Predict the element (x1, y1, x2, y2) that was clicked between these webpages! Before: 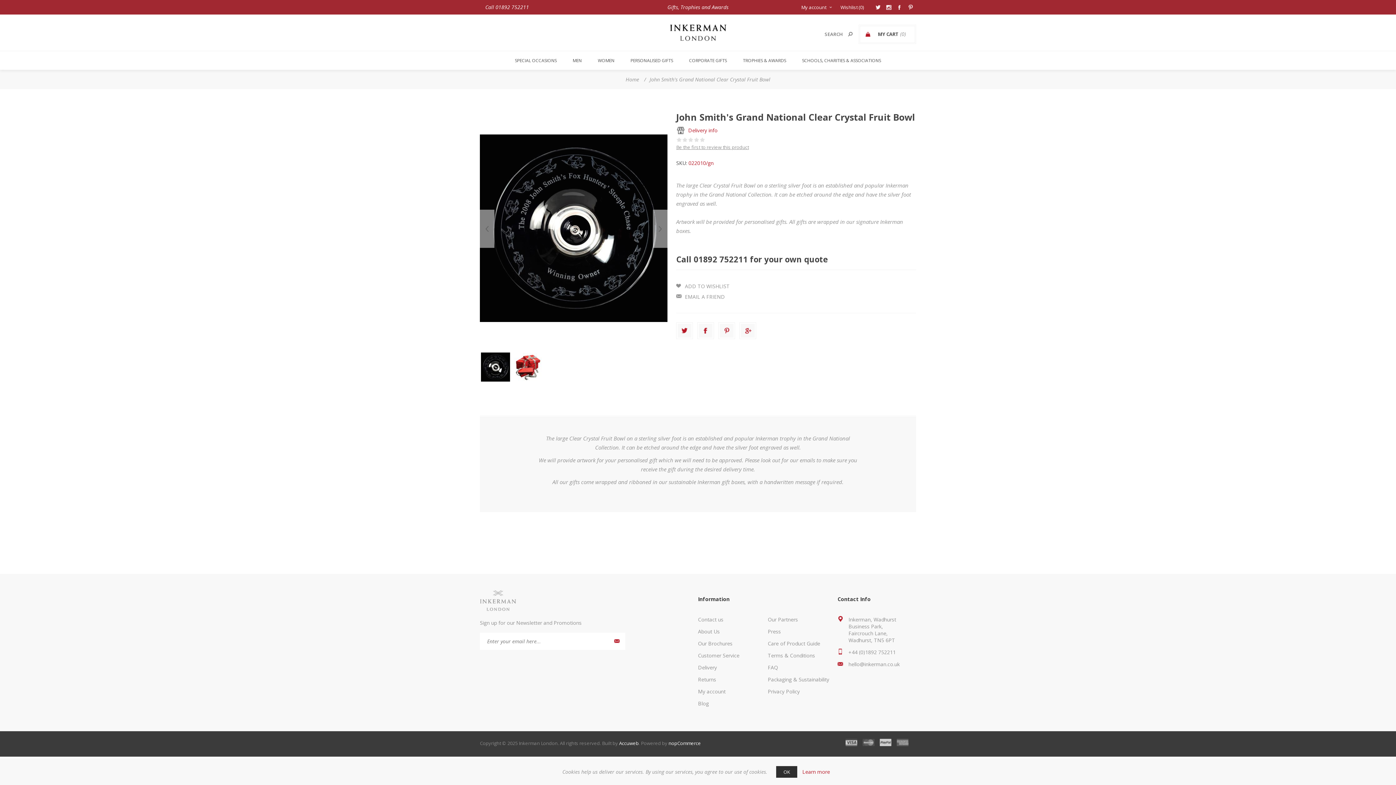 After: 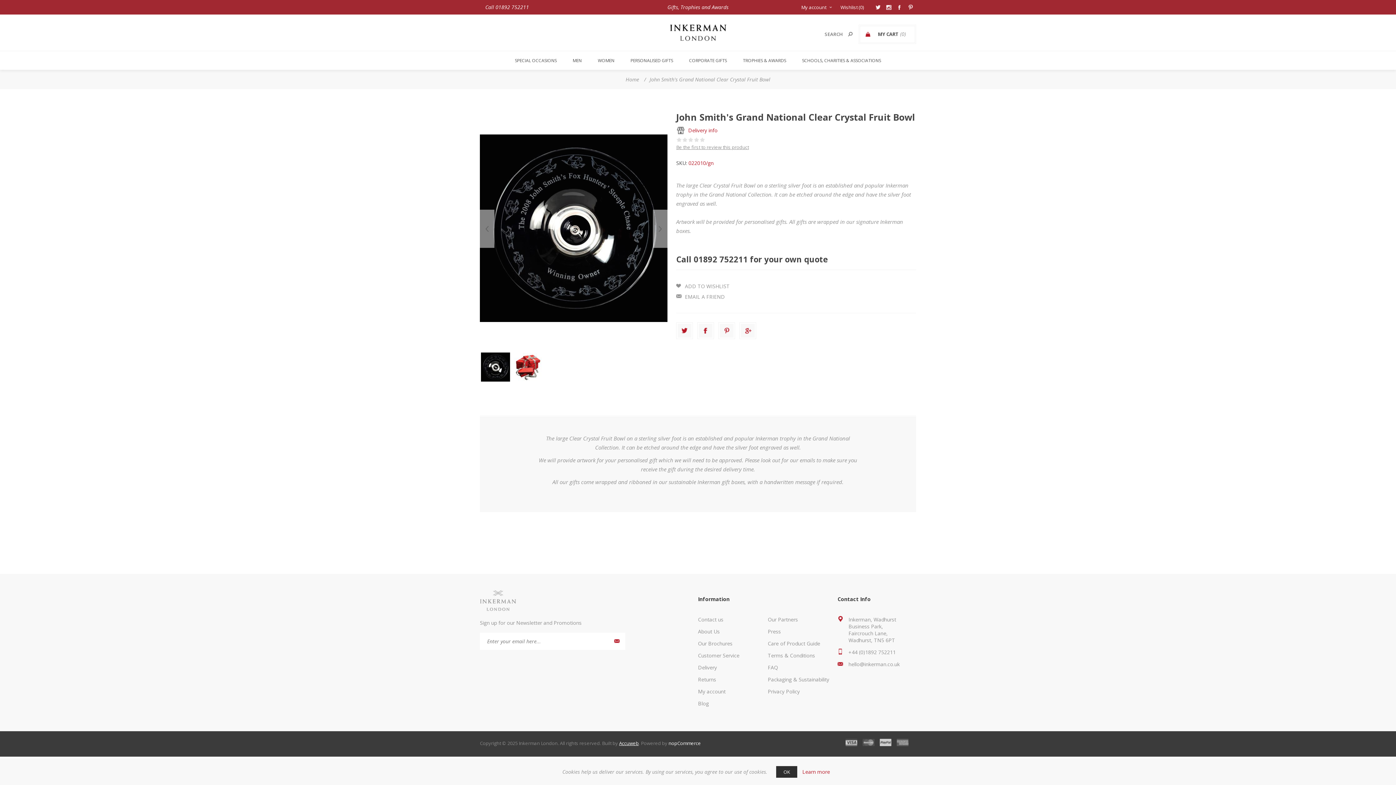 Action: bbox: (619, 740, 638, 746) label: Accuweb